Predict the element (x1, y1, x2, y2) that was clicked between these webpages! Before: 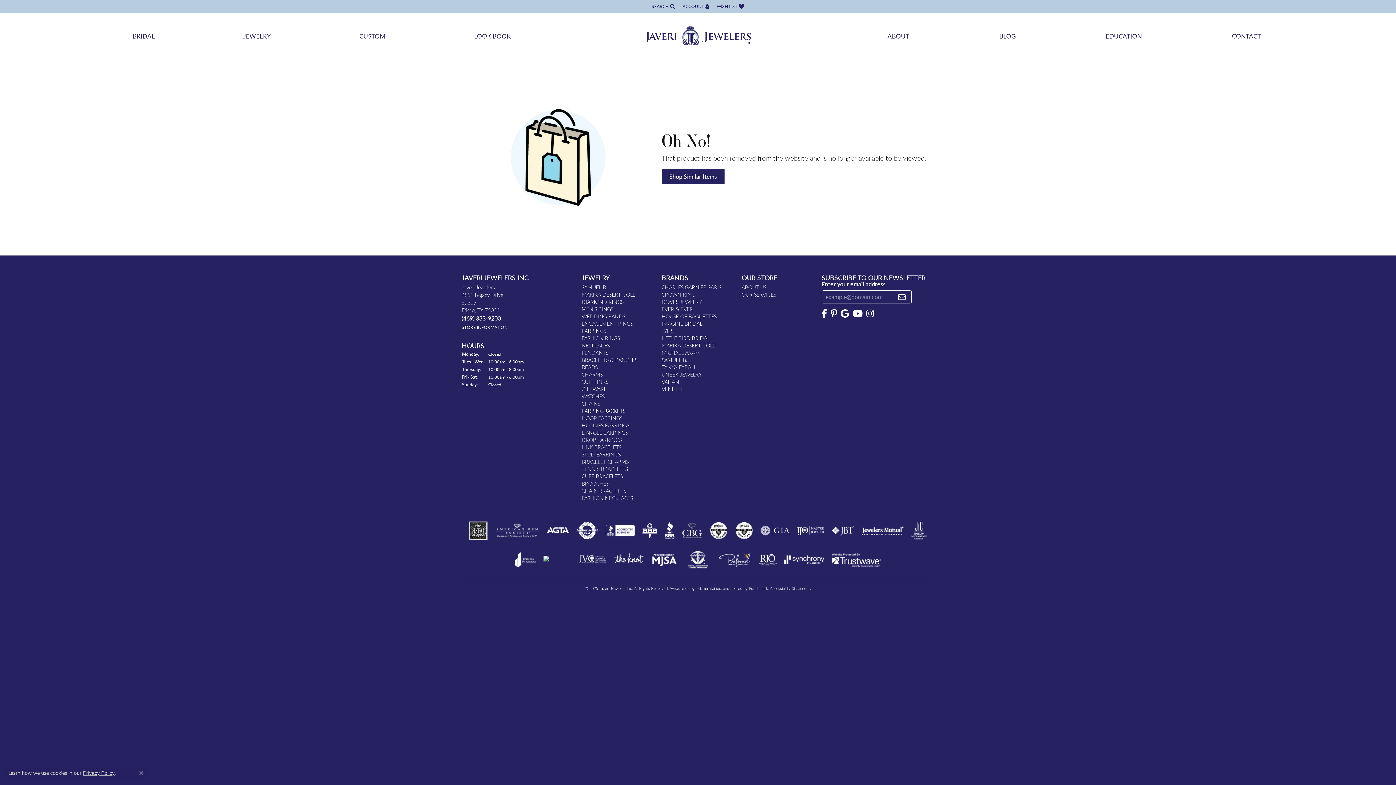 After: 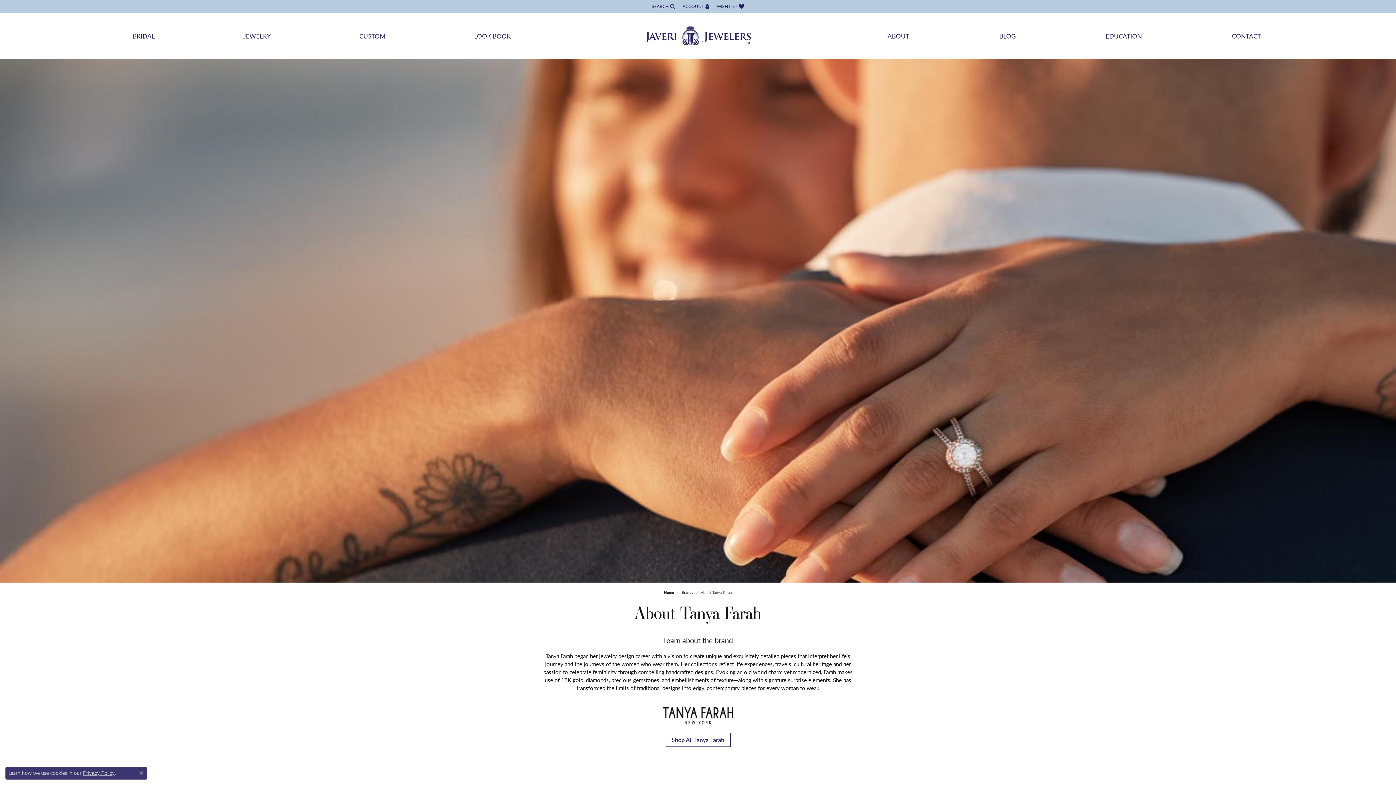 Action: bbox: (661, 363, 695, 370) label: TANYA FARAH